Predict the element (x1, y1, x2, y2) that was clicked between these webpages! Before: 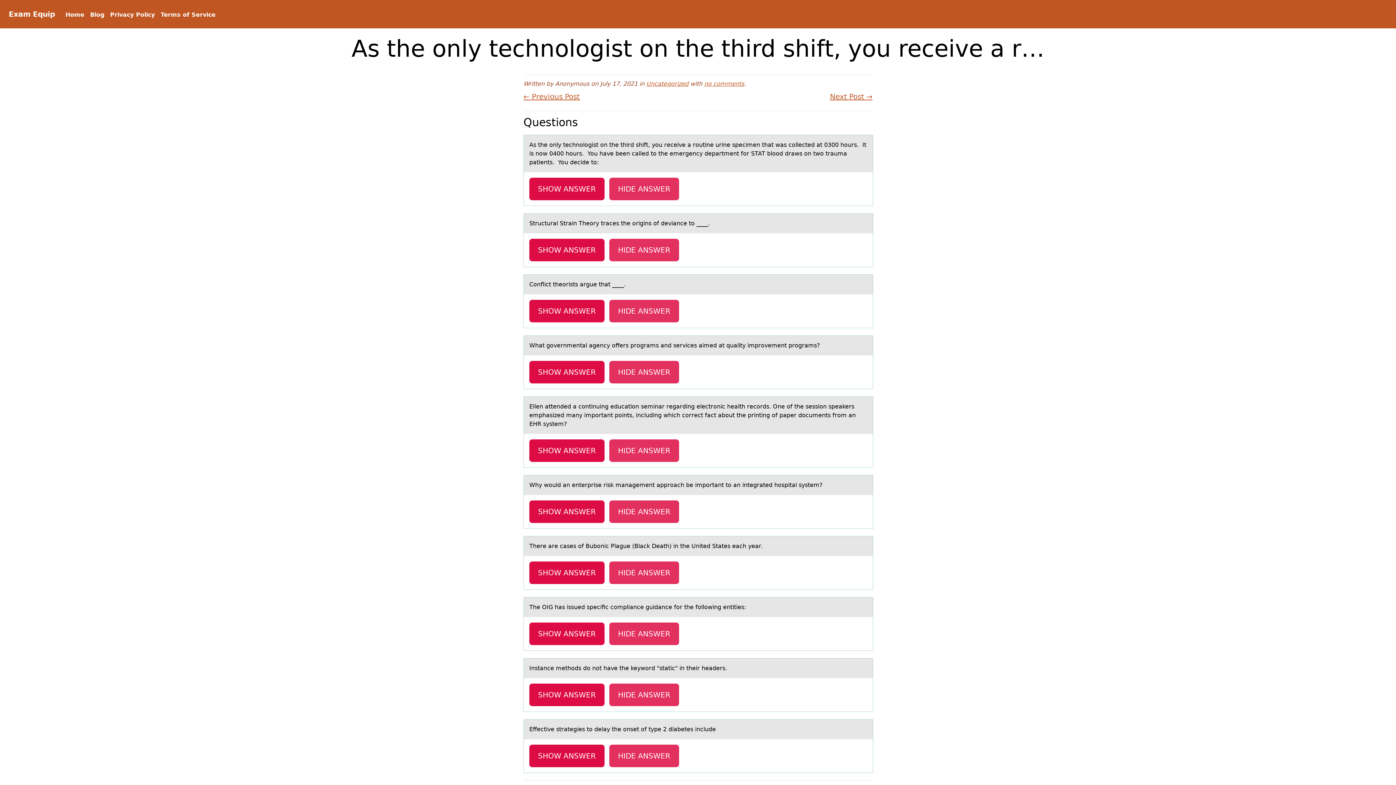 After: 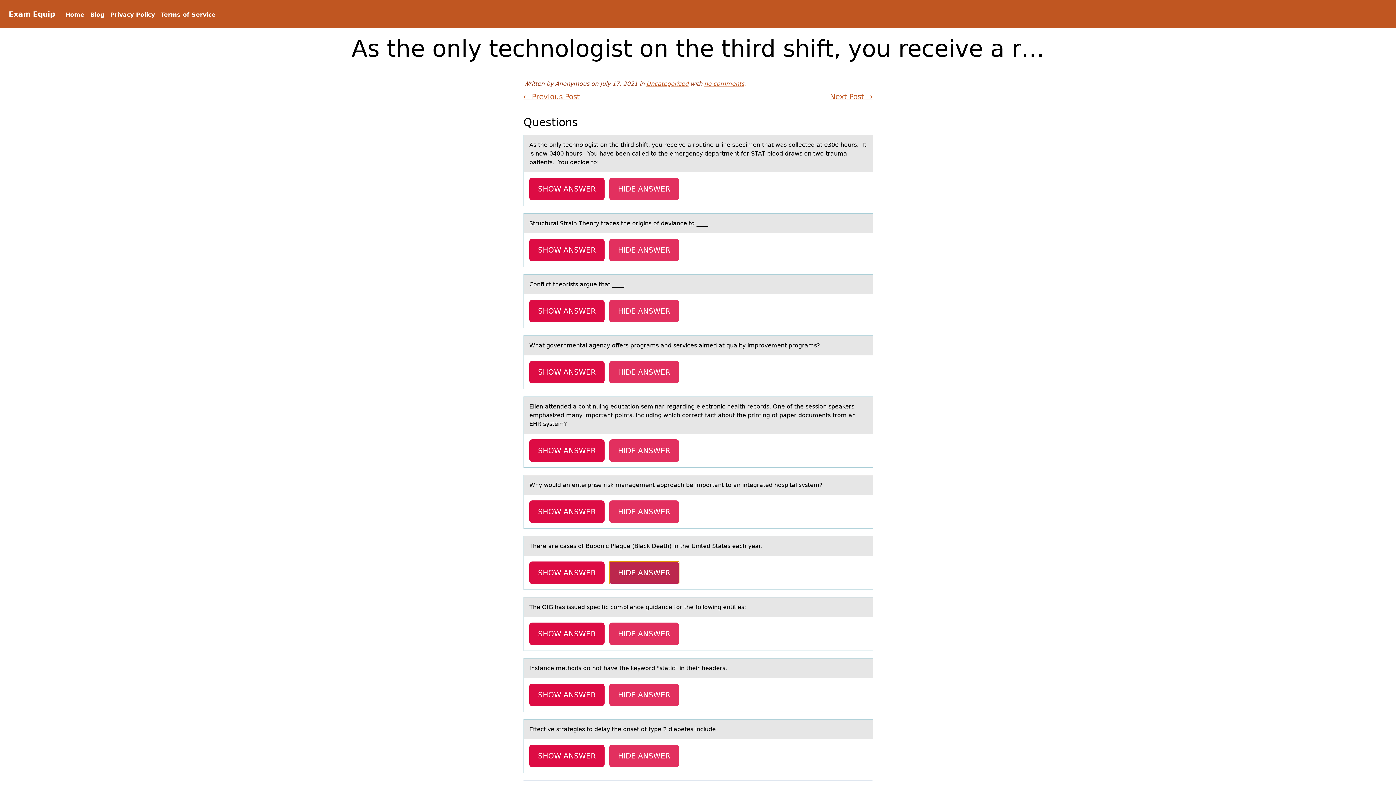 Action: bbox: (609, 561, 679, 584) label: HIDE ANSWER